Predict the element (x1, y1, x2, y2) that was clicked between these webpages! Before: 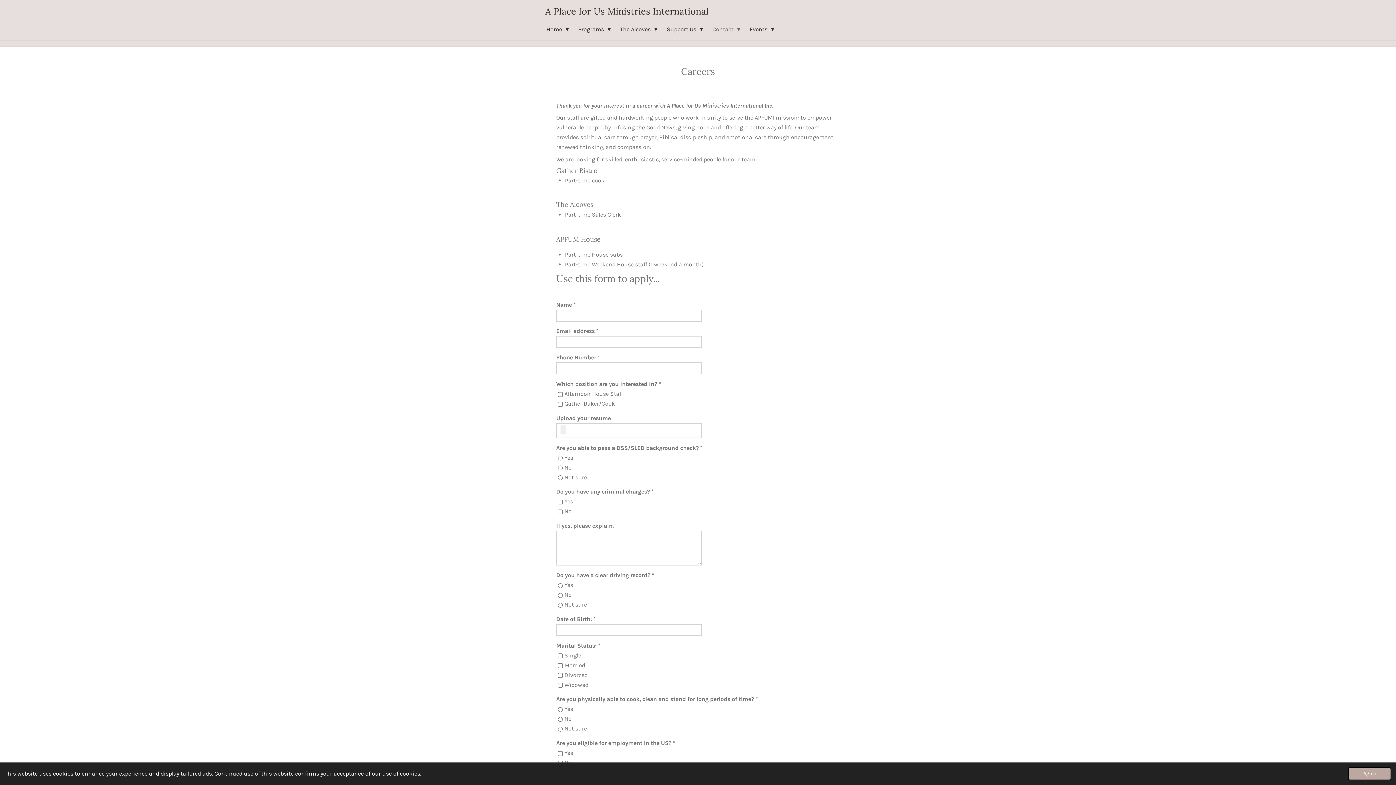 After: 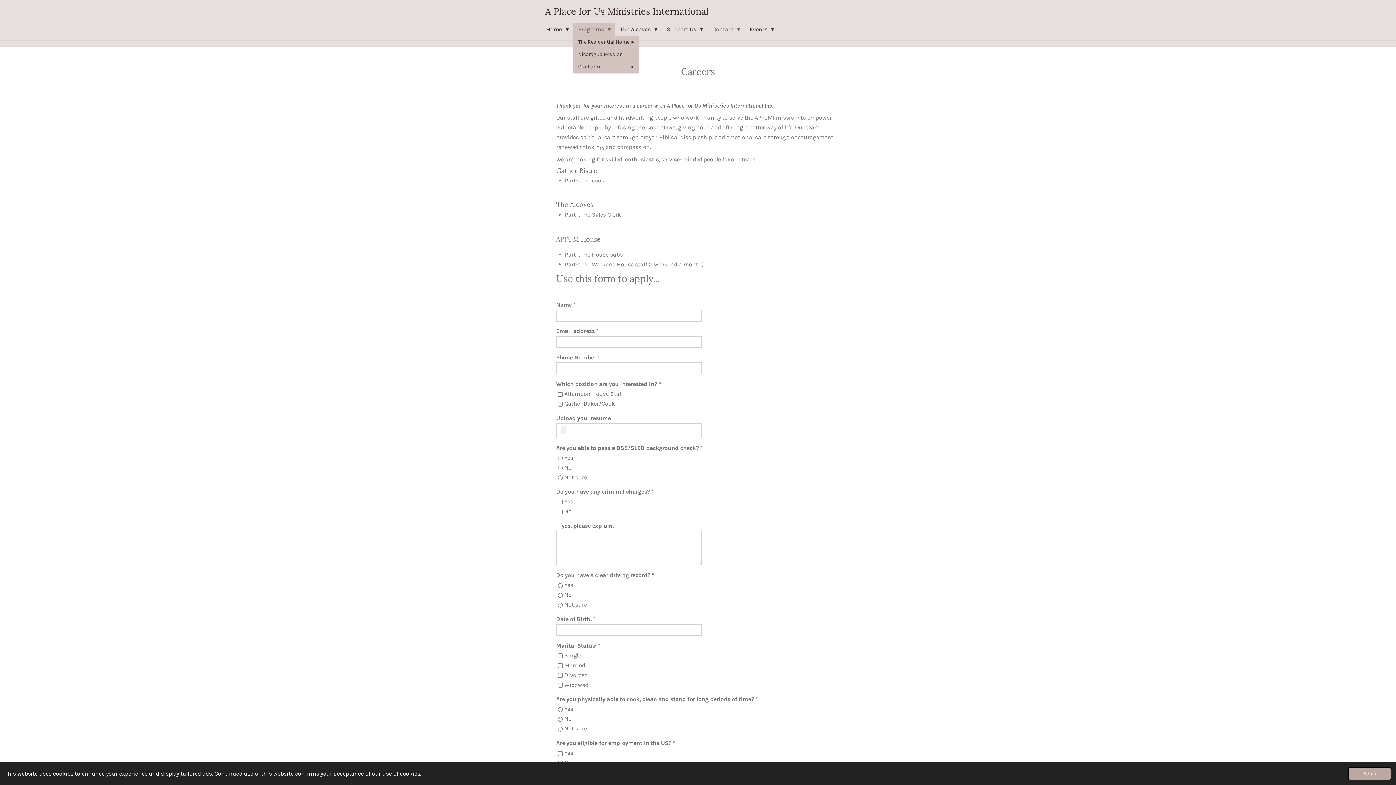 Action: label: Programs  bbox: (573, 22, 615, 36)